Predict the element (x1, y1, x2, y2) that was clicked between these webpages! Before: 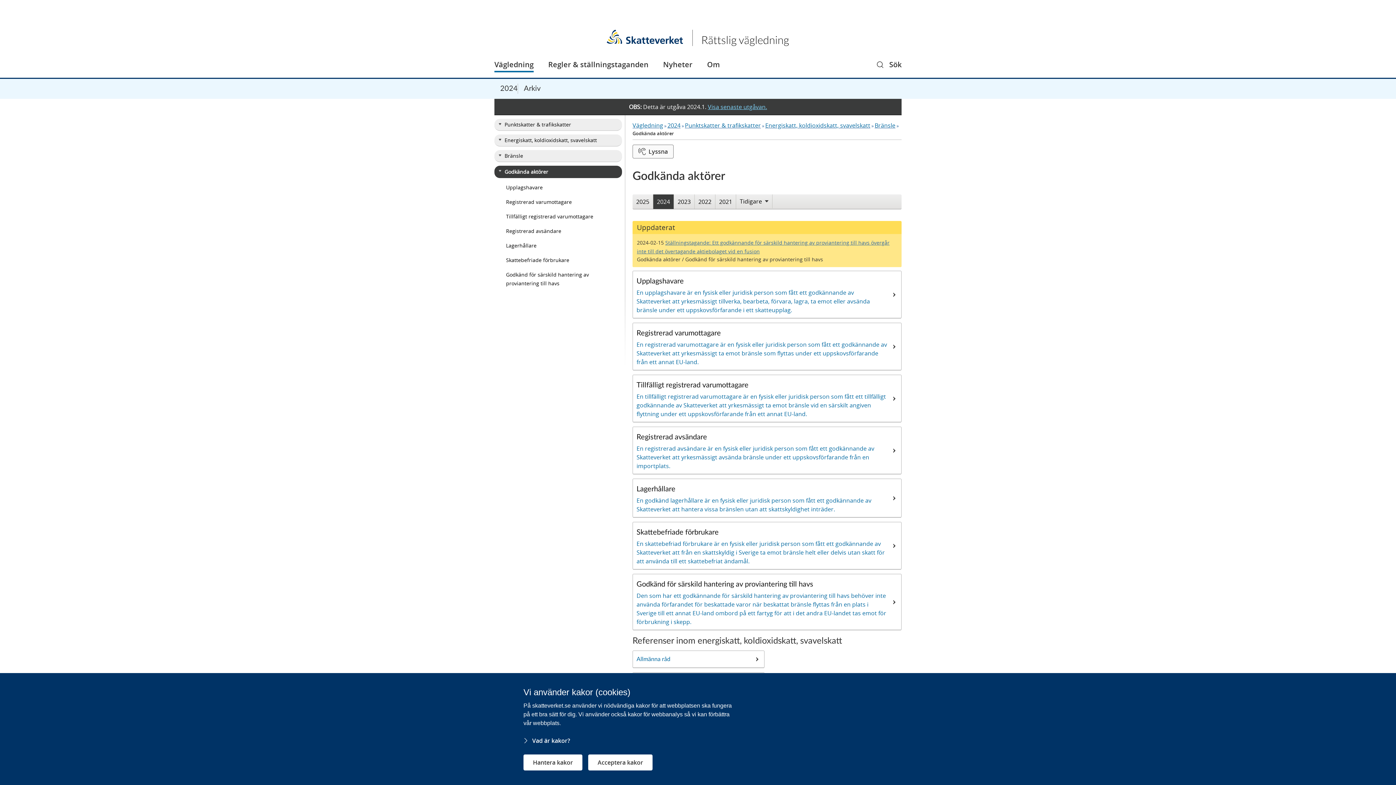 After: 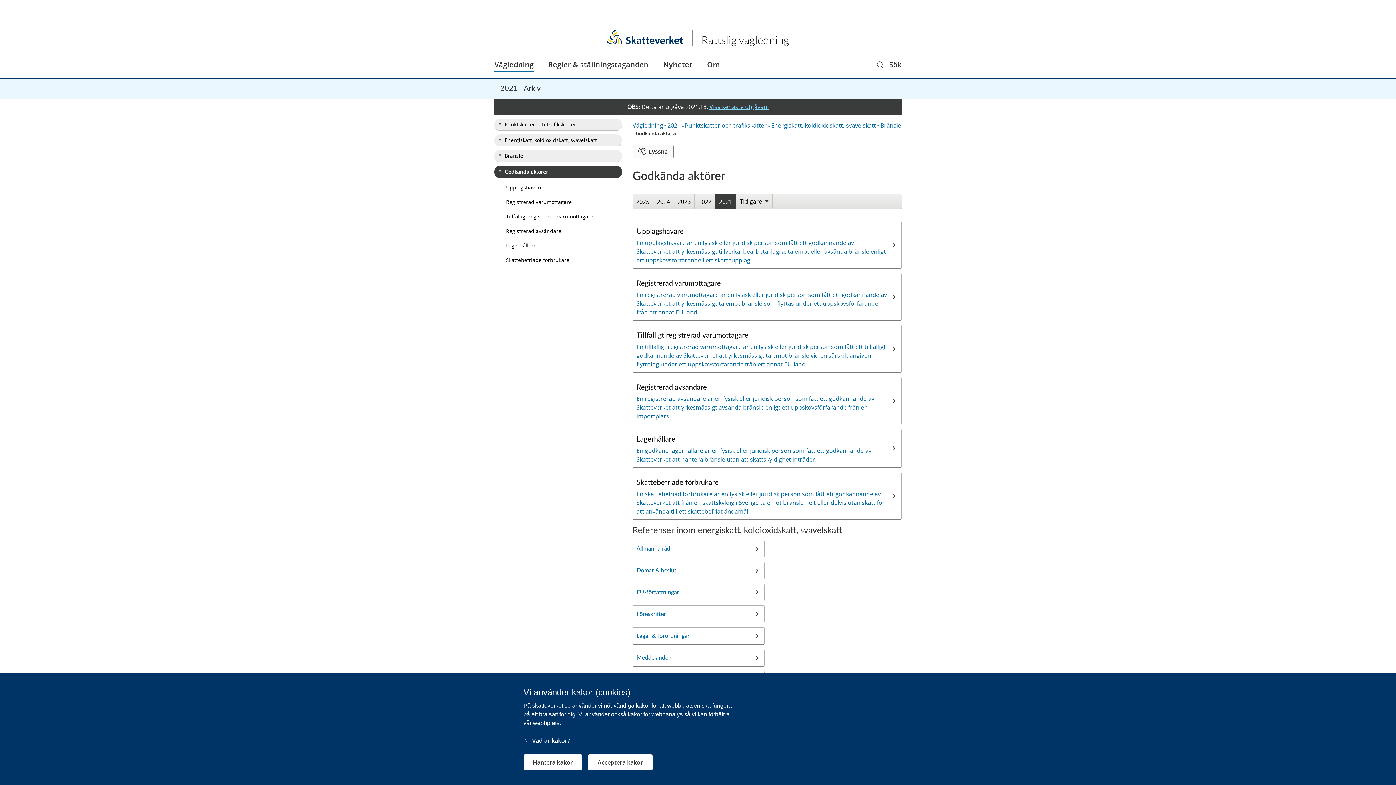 Action: bbox: (715, 194, 736, 209) label: 2021